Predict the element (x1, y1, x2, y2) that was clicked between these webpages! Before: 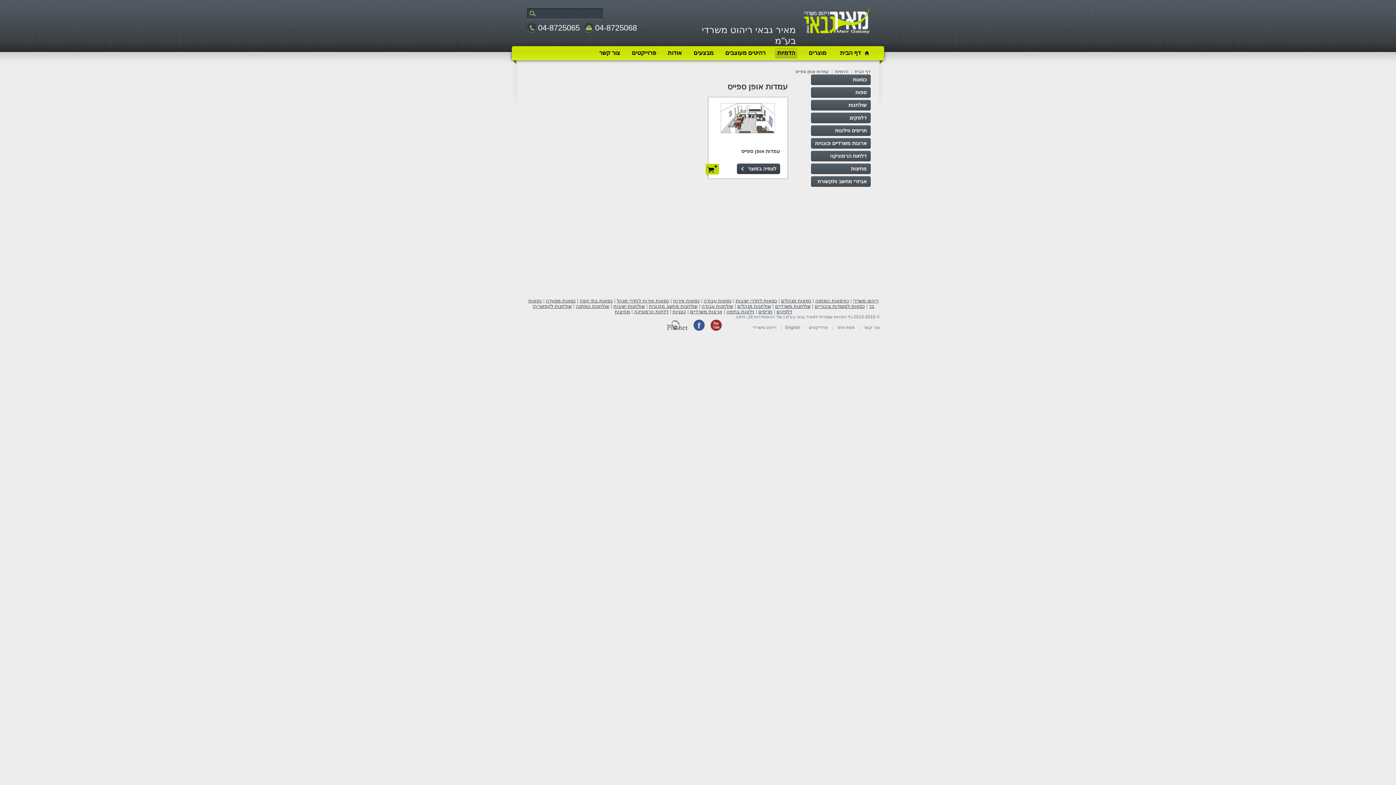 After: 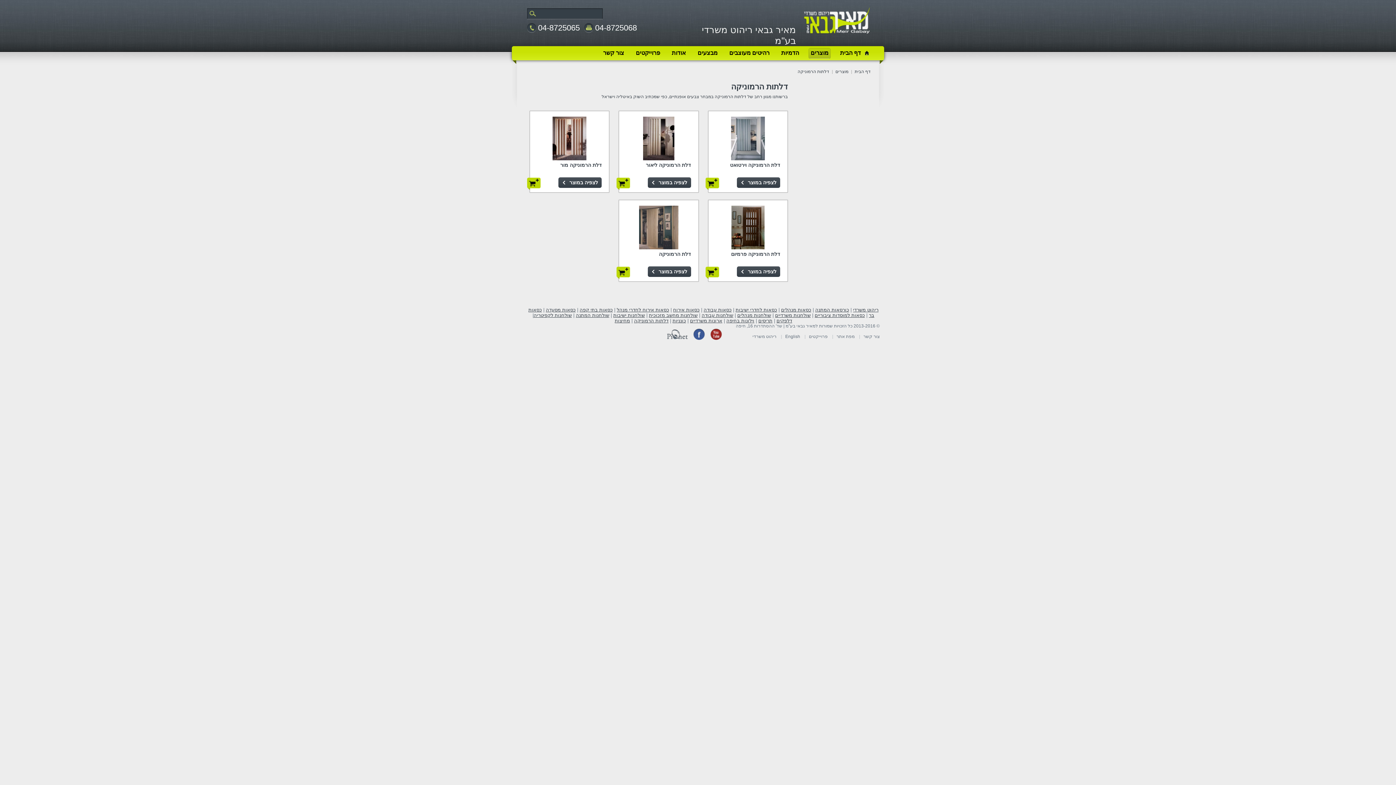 Action: label: דלתות הרמוניקה bbox: (634, 309, 668, 314)